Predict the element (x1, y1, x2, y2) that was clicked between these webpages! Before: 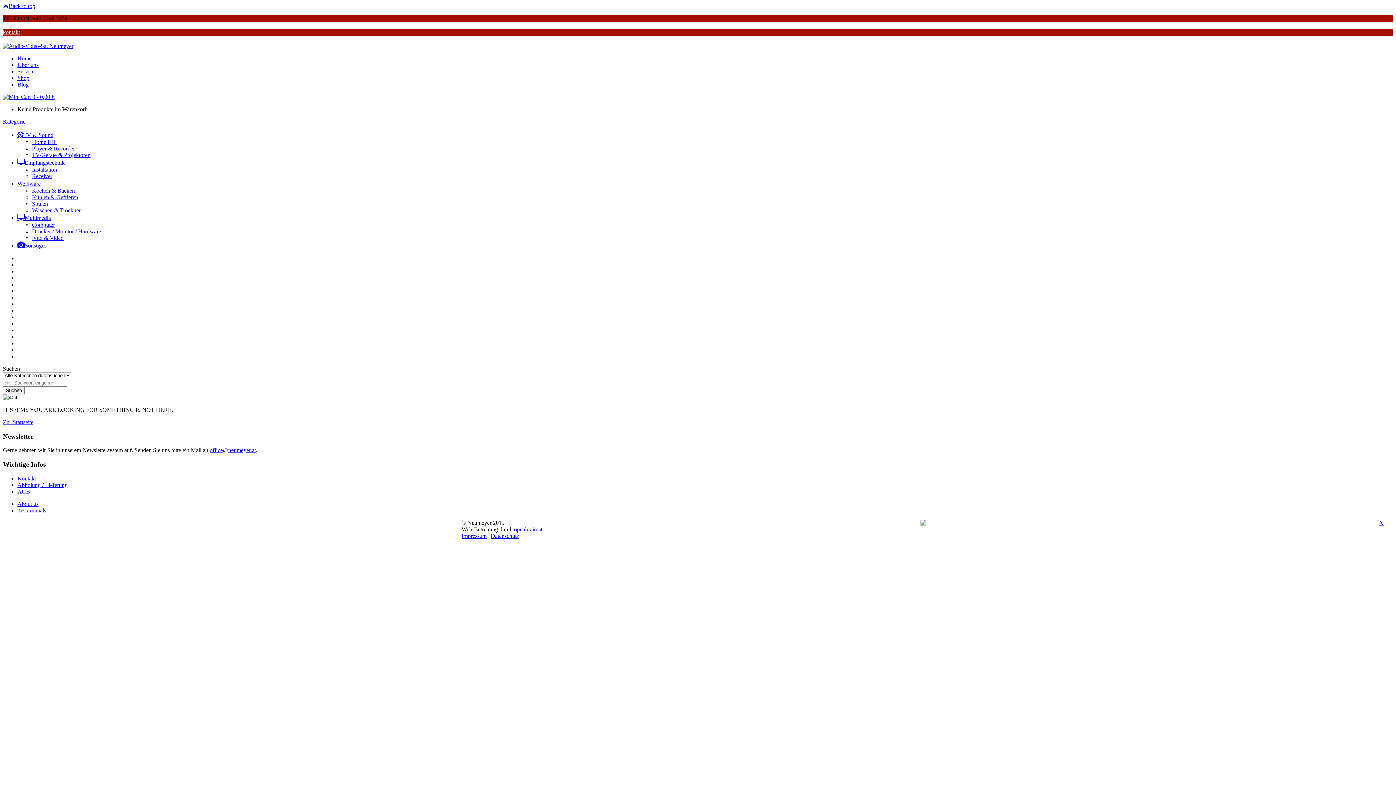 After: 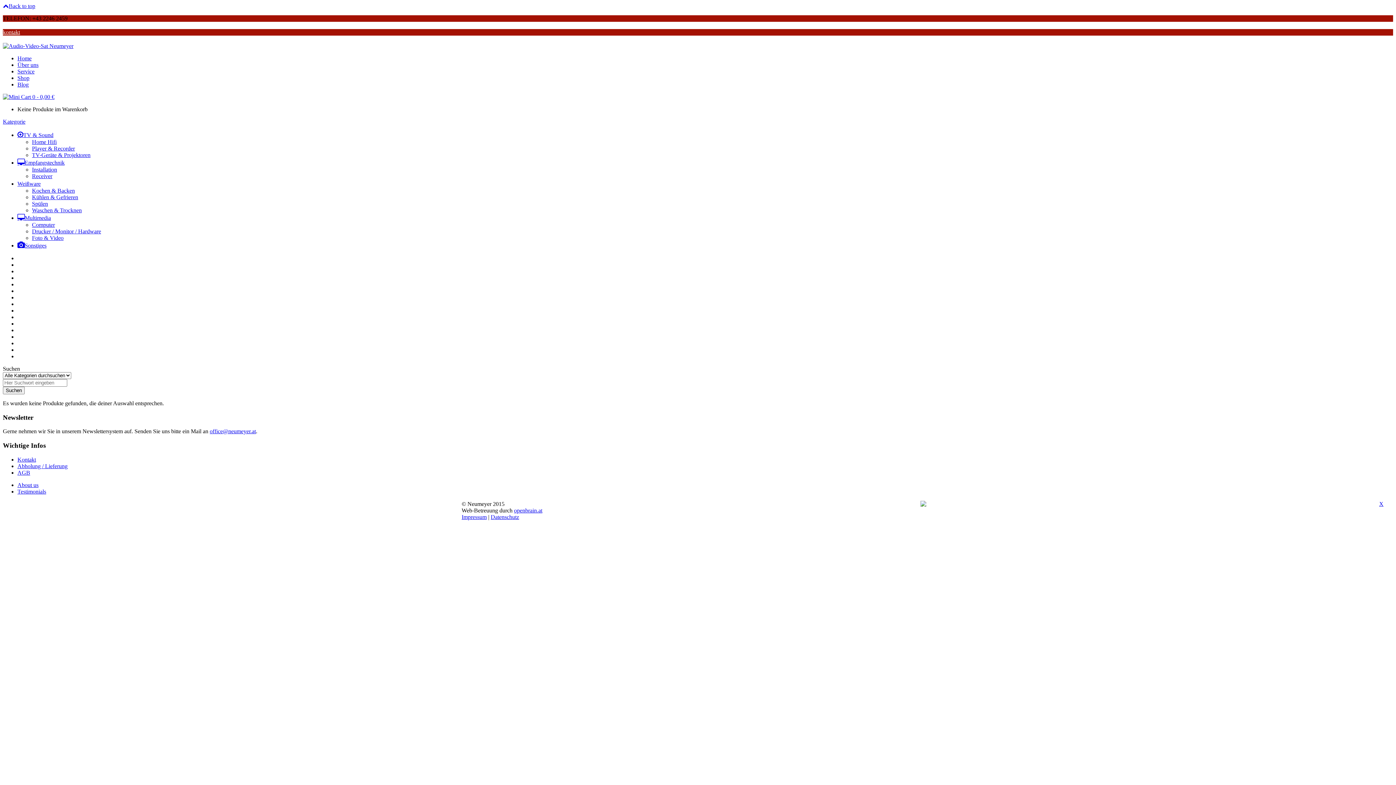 Action: label: Installation bbox: (32, 166, 57, 172)